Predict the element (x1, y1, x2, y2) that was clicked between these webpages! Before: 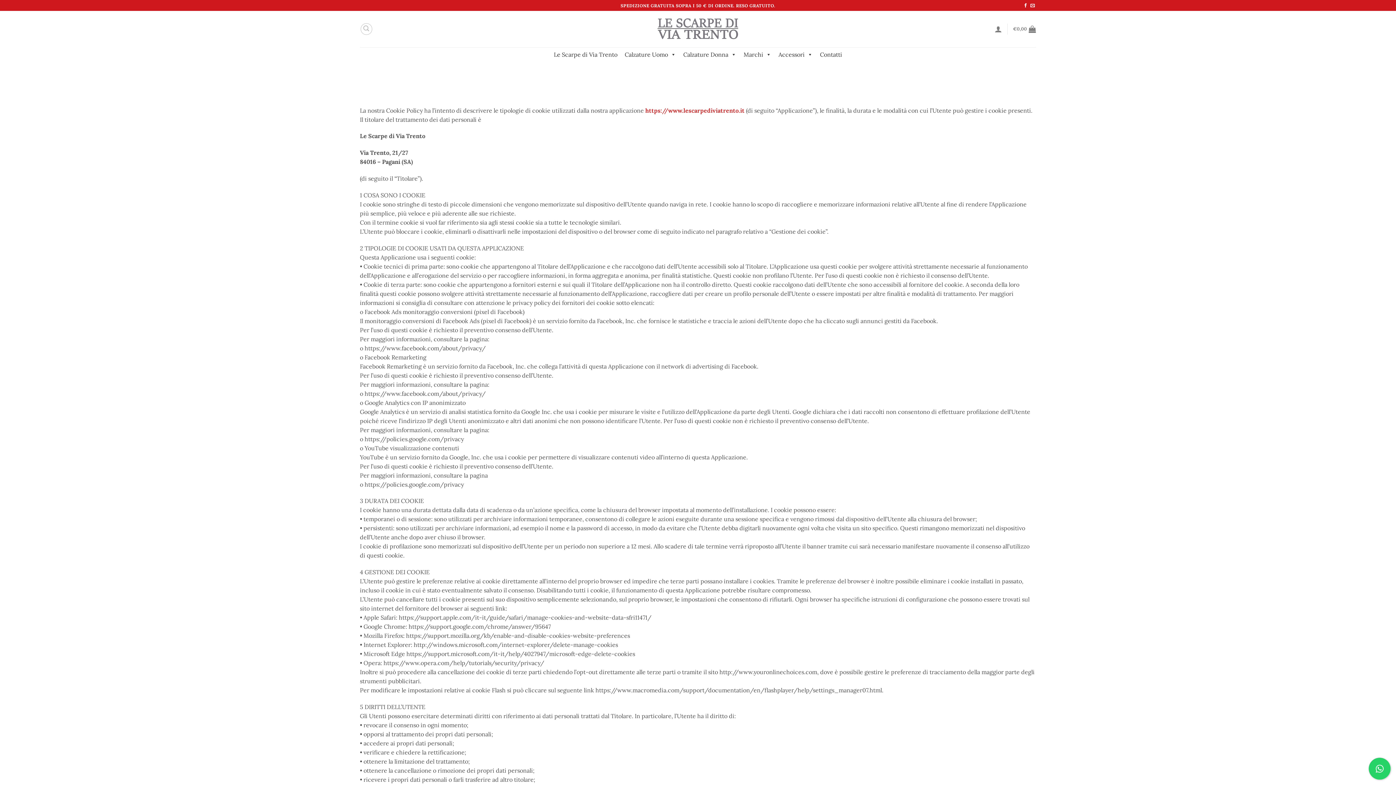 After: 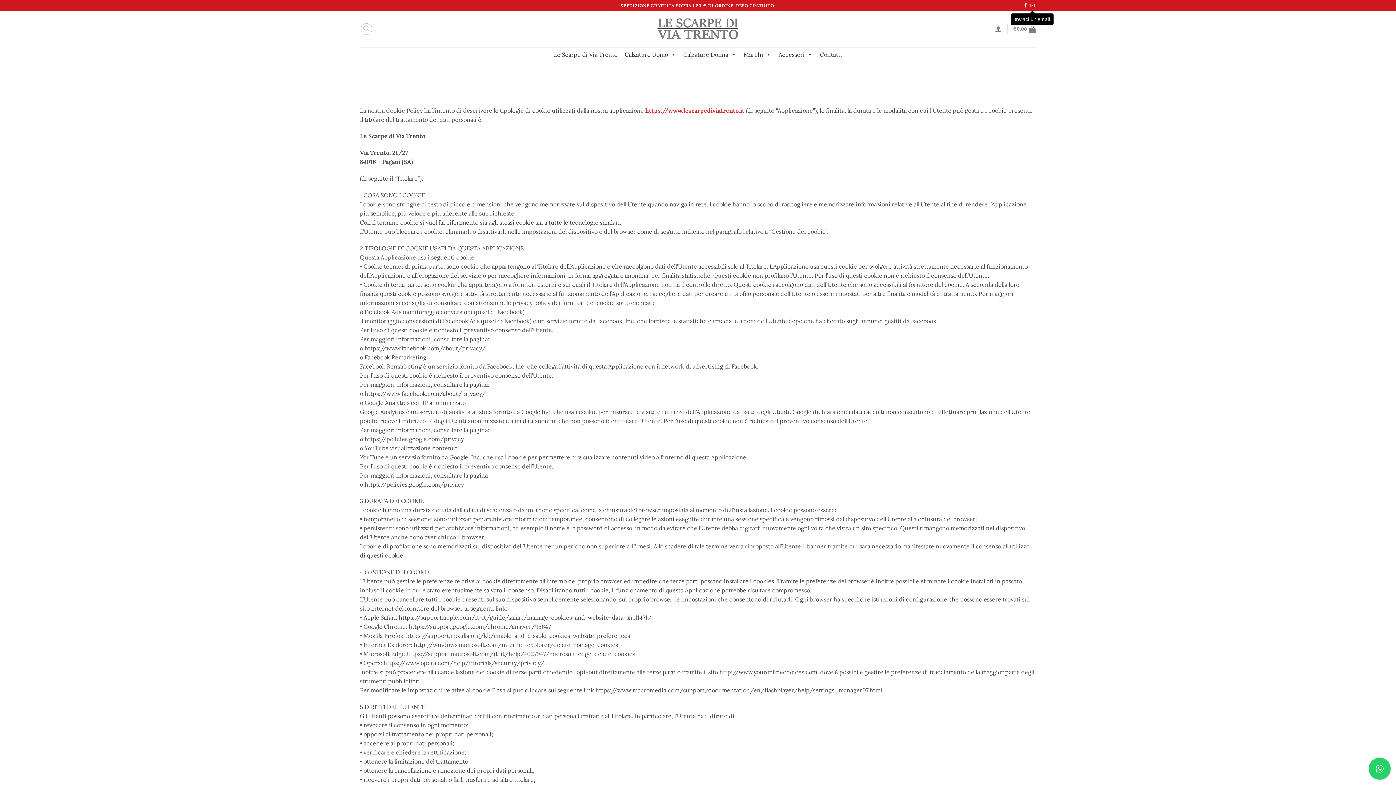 Action: bbox: (1030, 3, 1035, 8) label: Inviaci un'email